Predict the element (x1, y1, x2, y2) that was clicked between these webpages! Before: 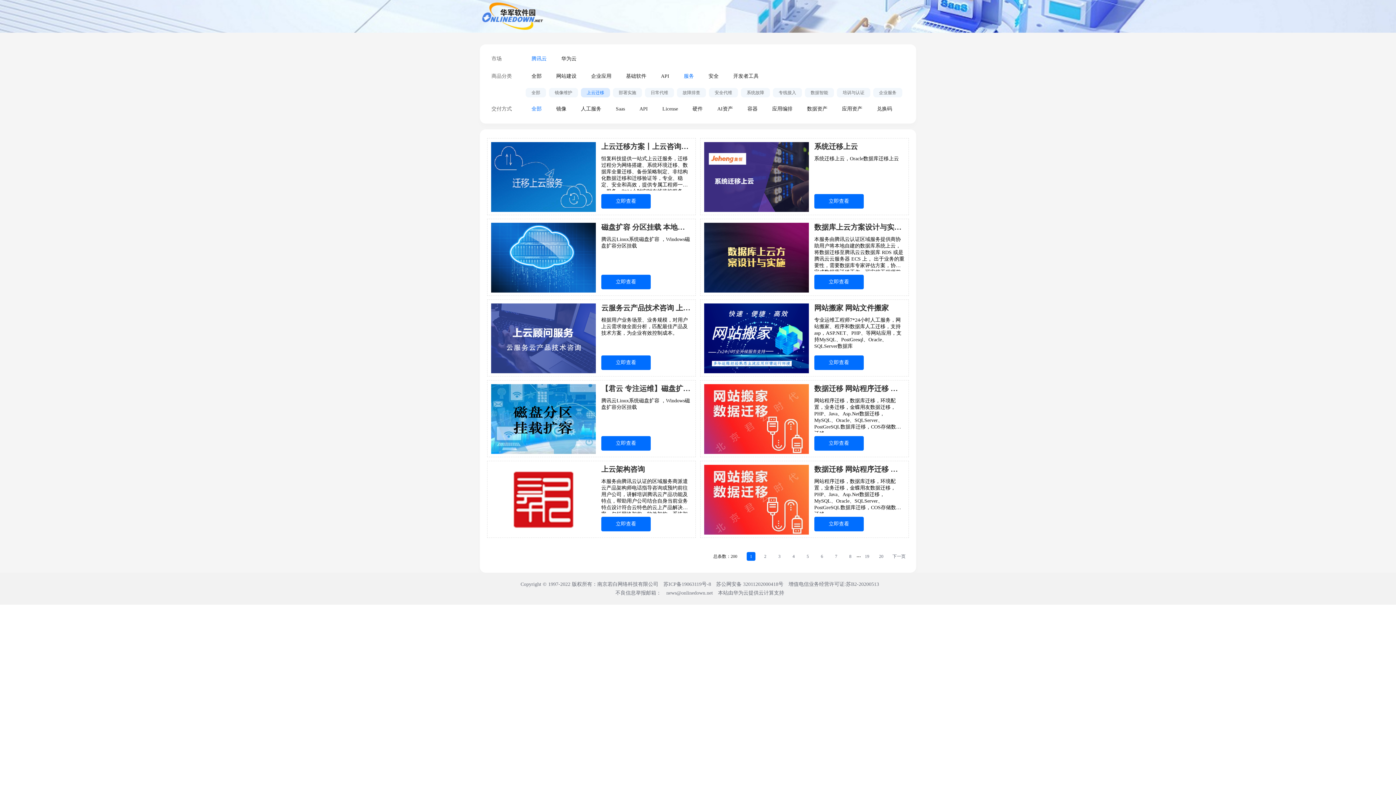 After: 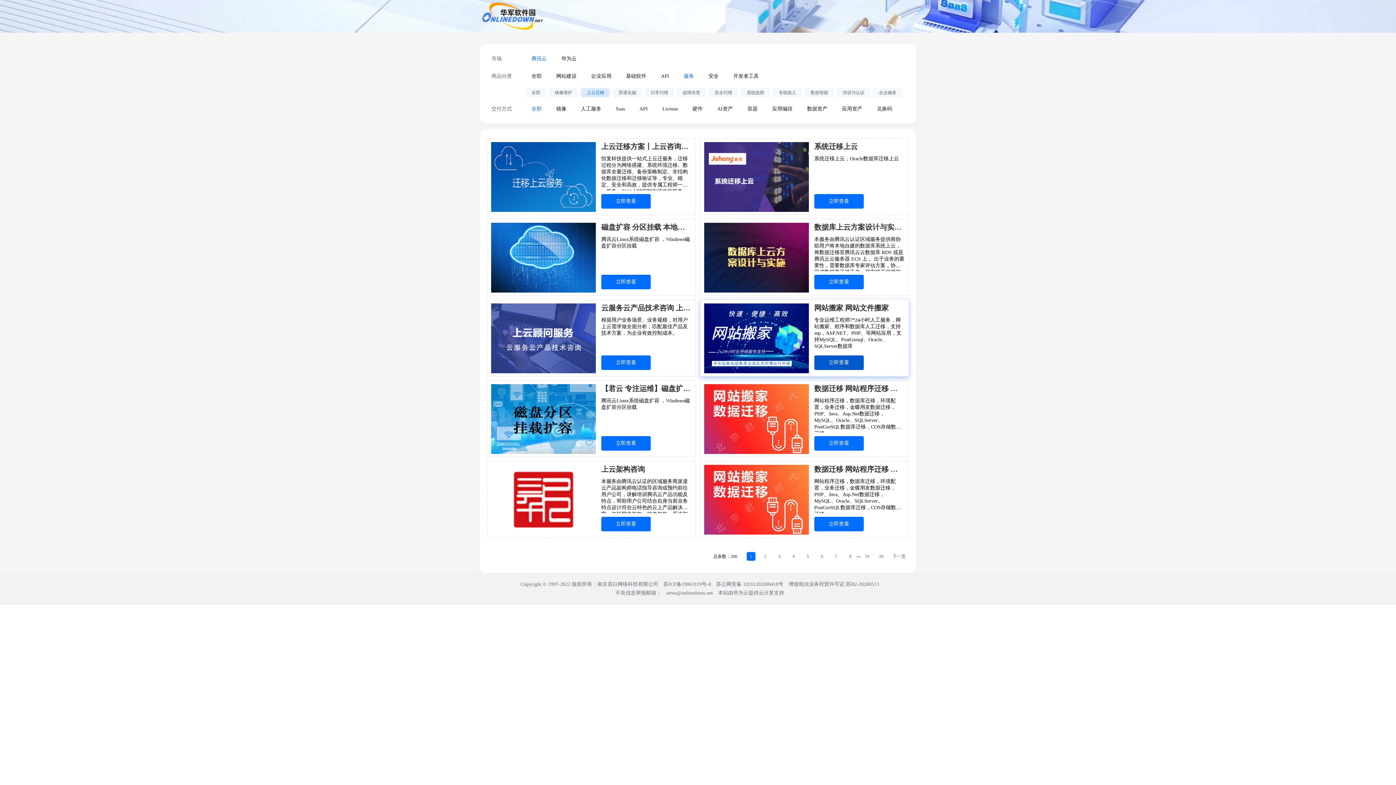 Action: label: 立即查看 bbox: (814, 355, 863, 370)